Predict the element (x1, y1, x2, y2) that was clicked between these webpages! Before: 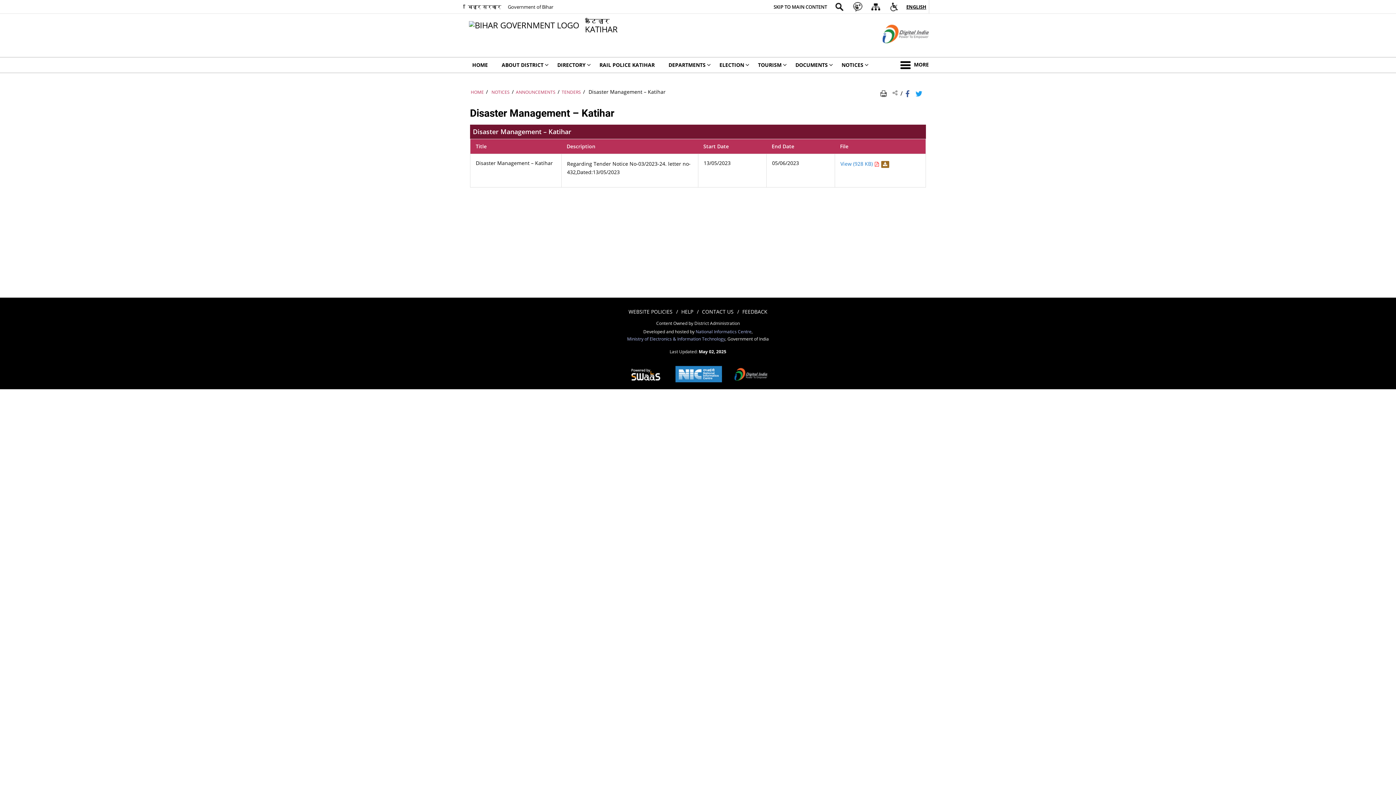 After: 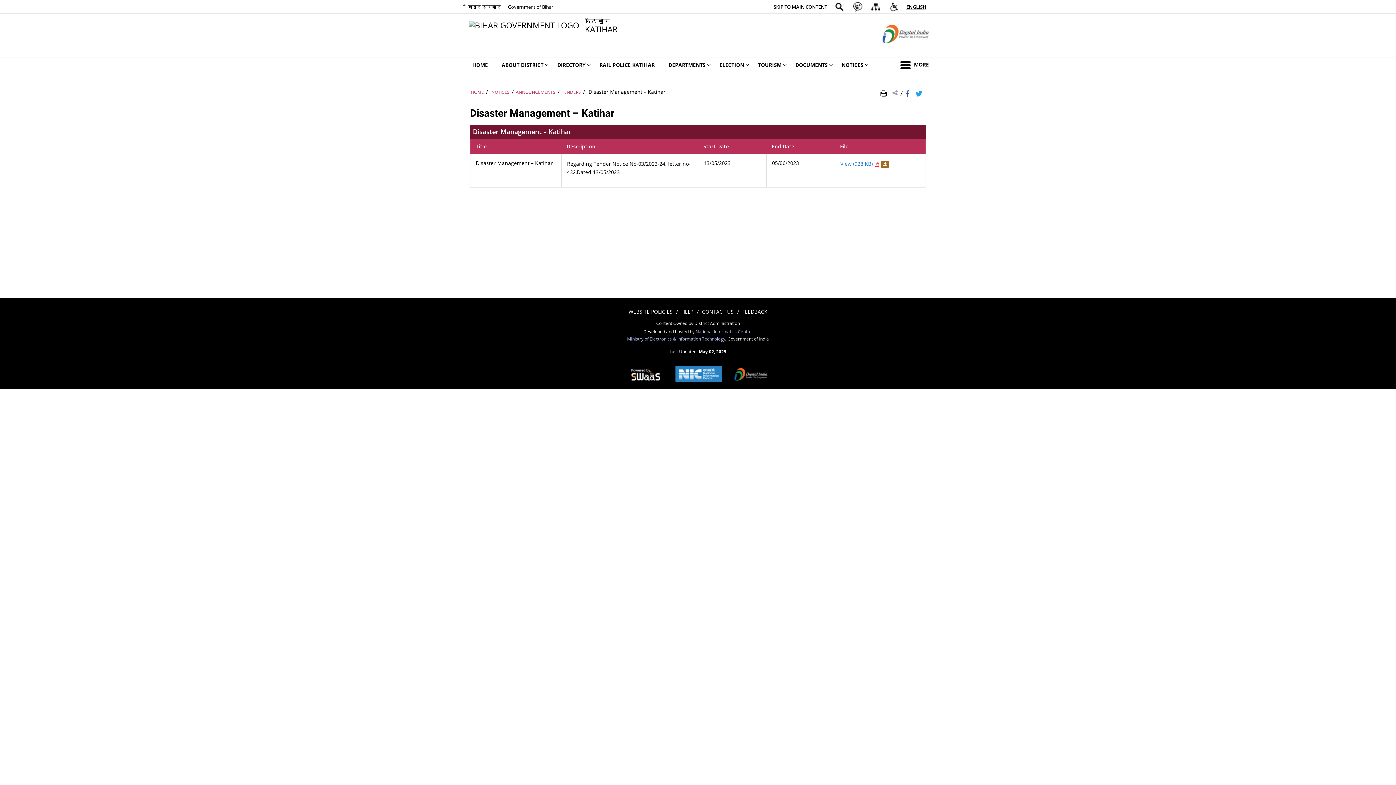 Action: bbox: (880, 89, 889, 95) label: Print Page Content